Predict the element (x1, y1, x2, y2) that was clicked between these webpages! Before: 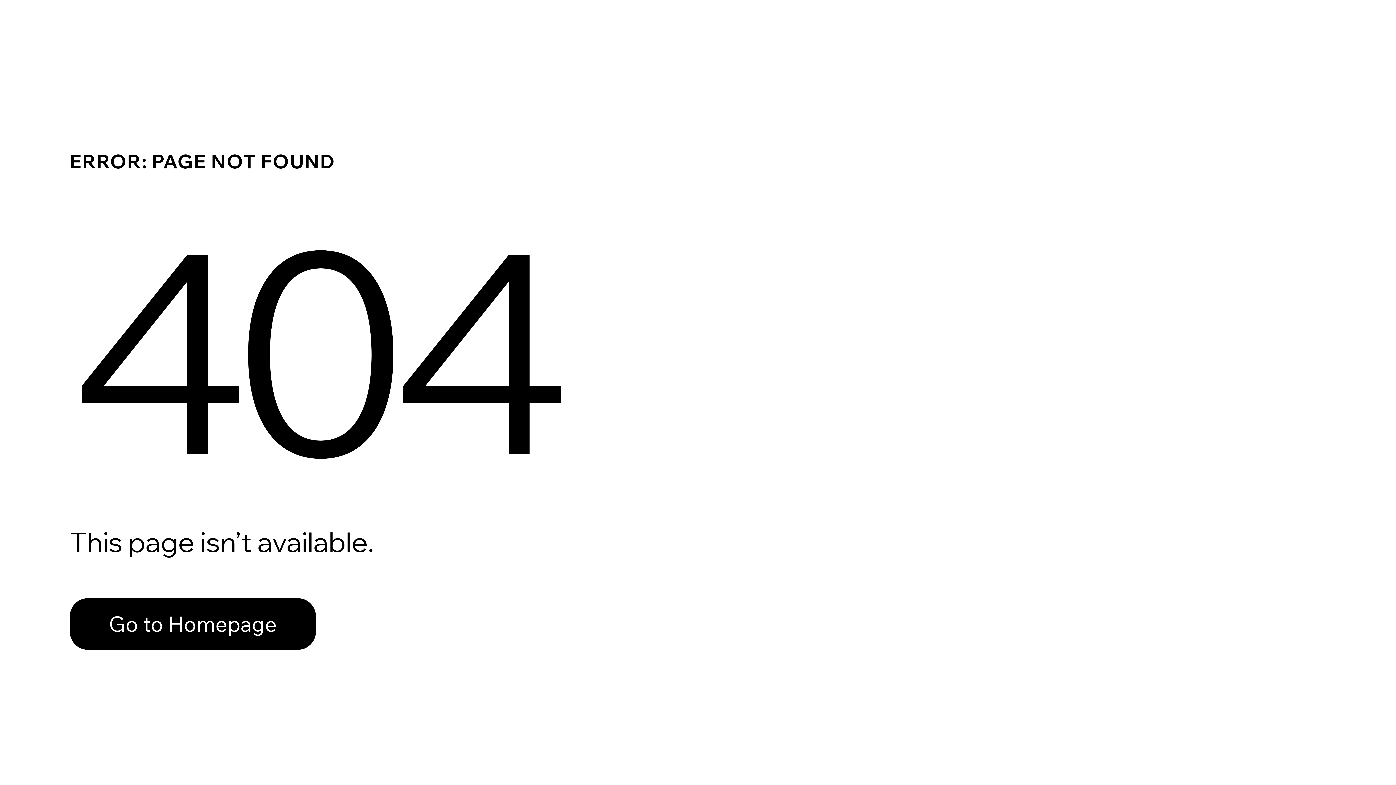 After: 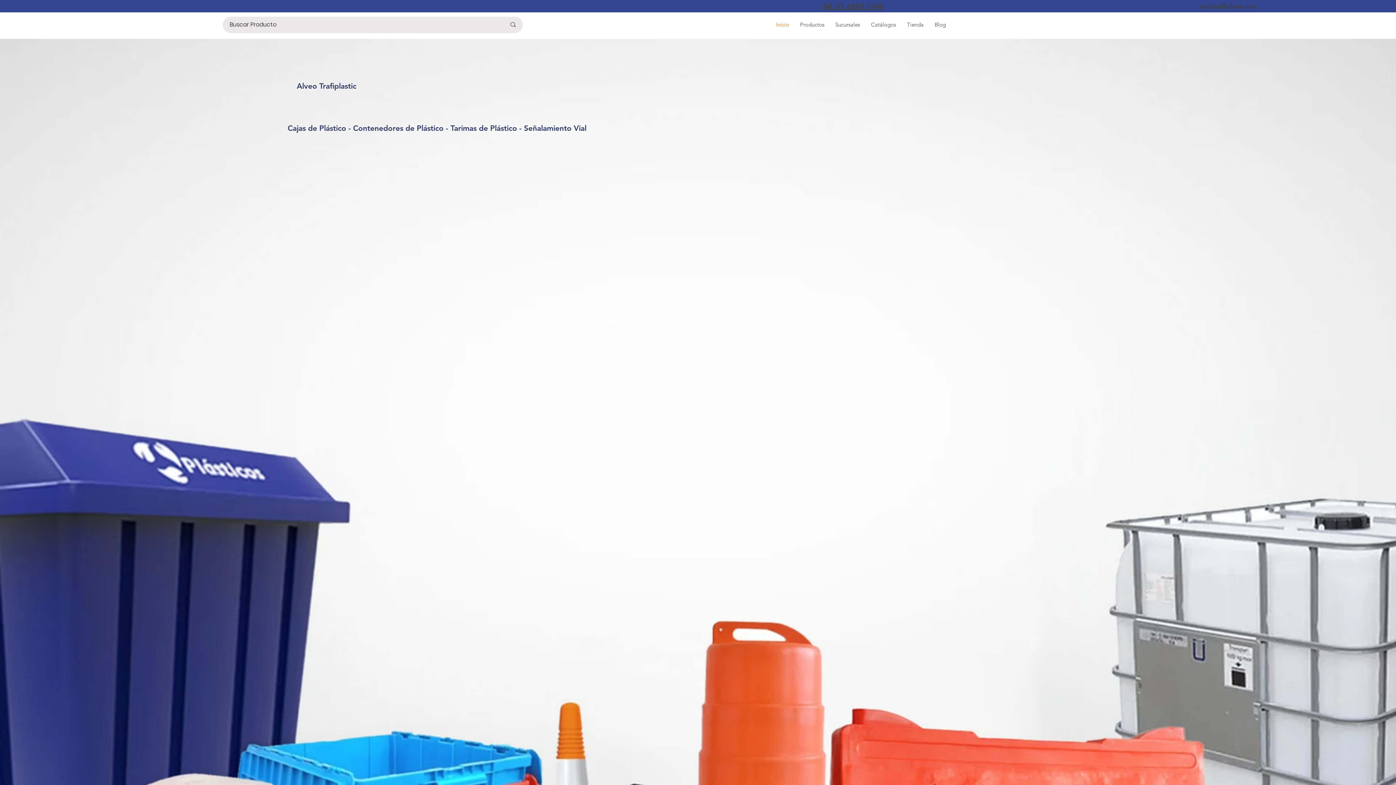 Action: label: Go to Homepage bbox: (69, 598, 316, 650)